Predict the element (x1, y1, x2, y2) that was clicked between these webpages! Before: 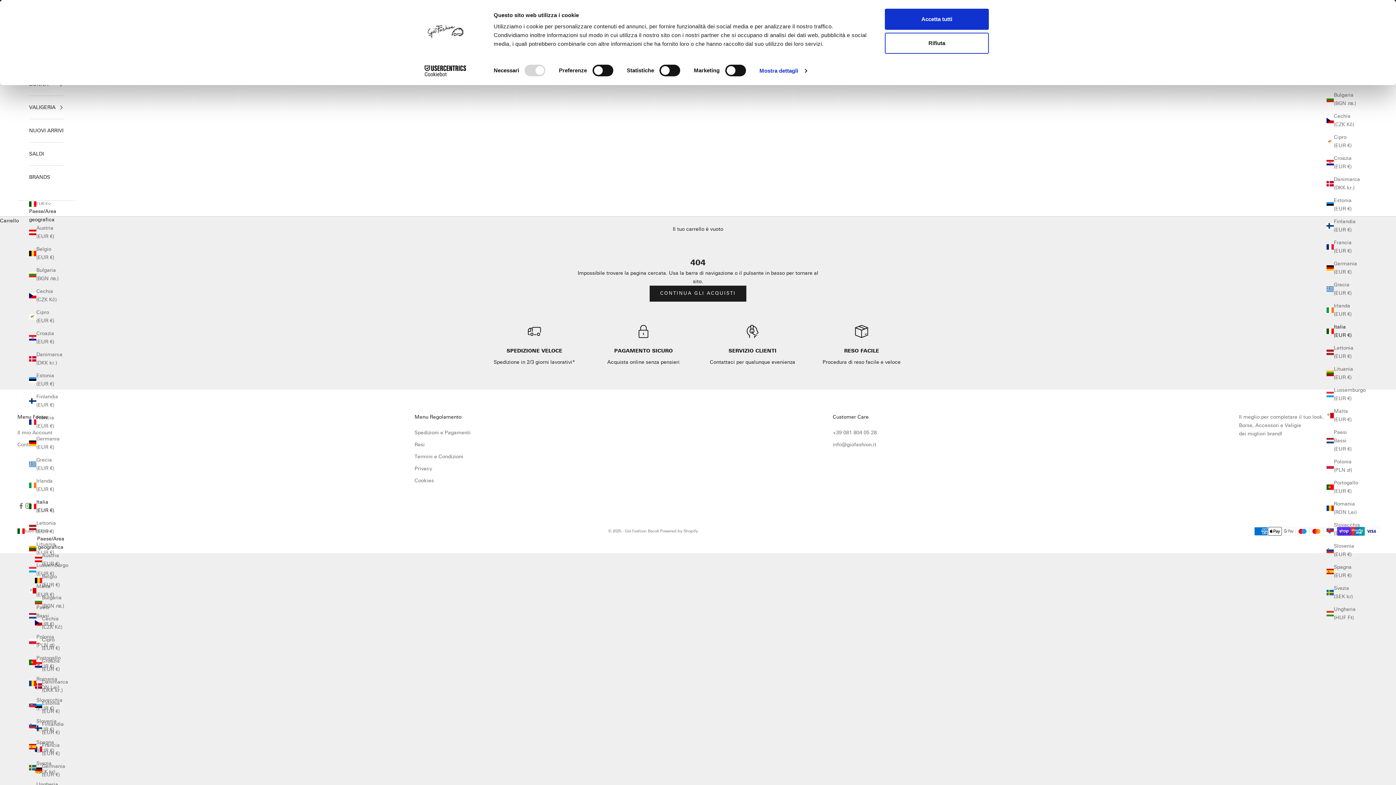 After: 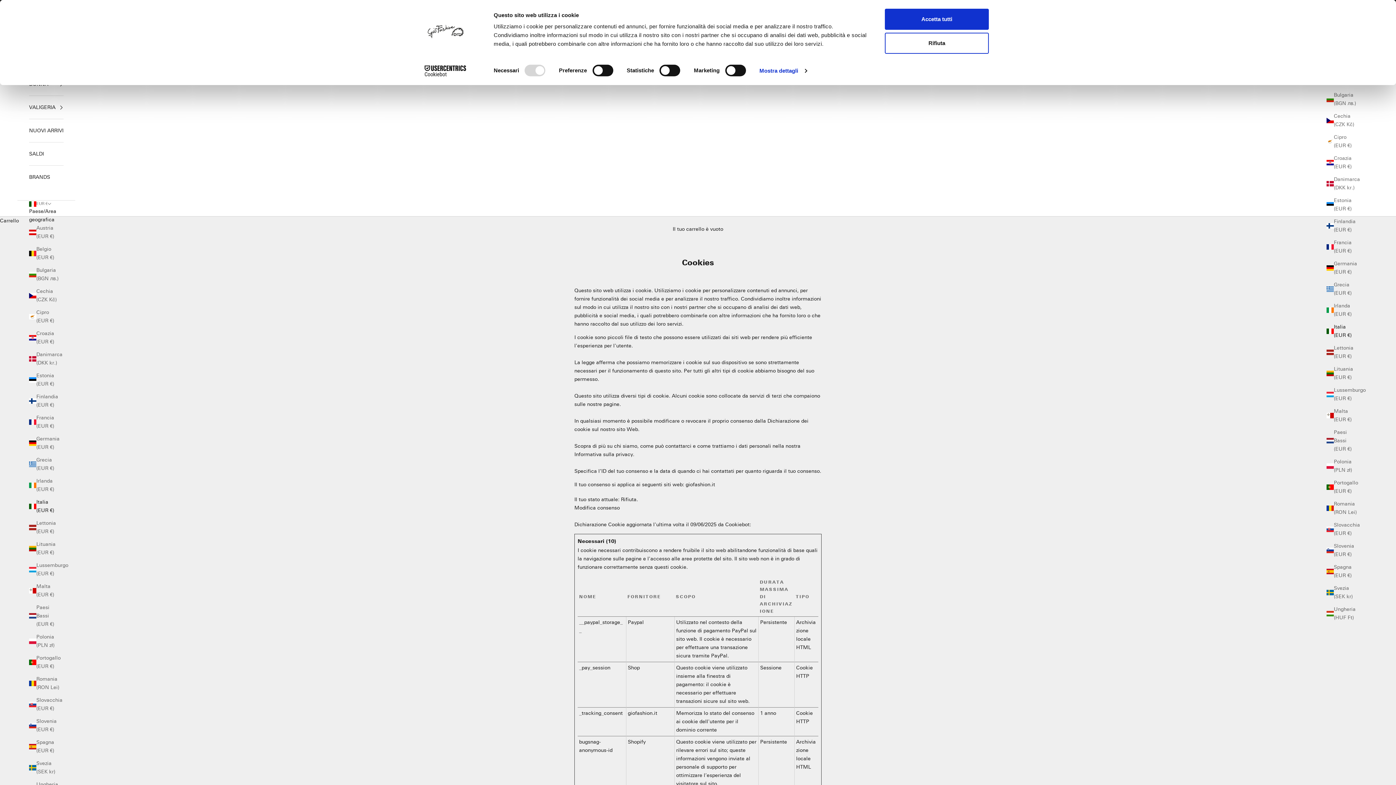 Action: label: Cookies bbox: (414, 477, 433, 483)